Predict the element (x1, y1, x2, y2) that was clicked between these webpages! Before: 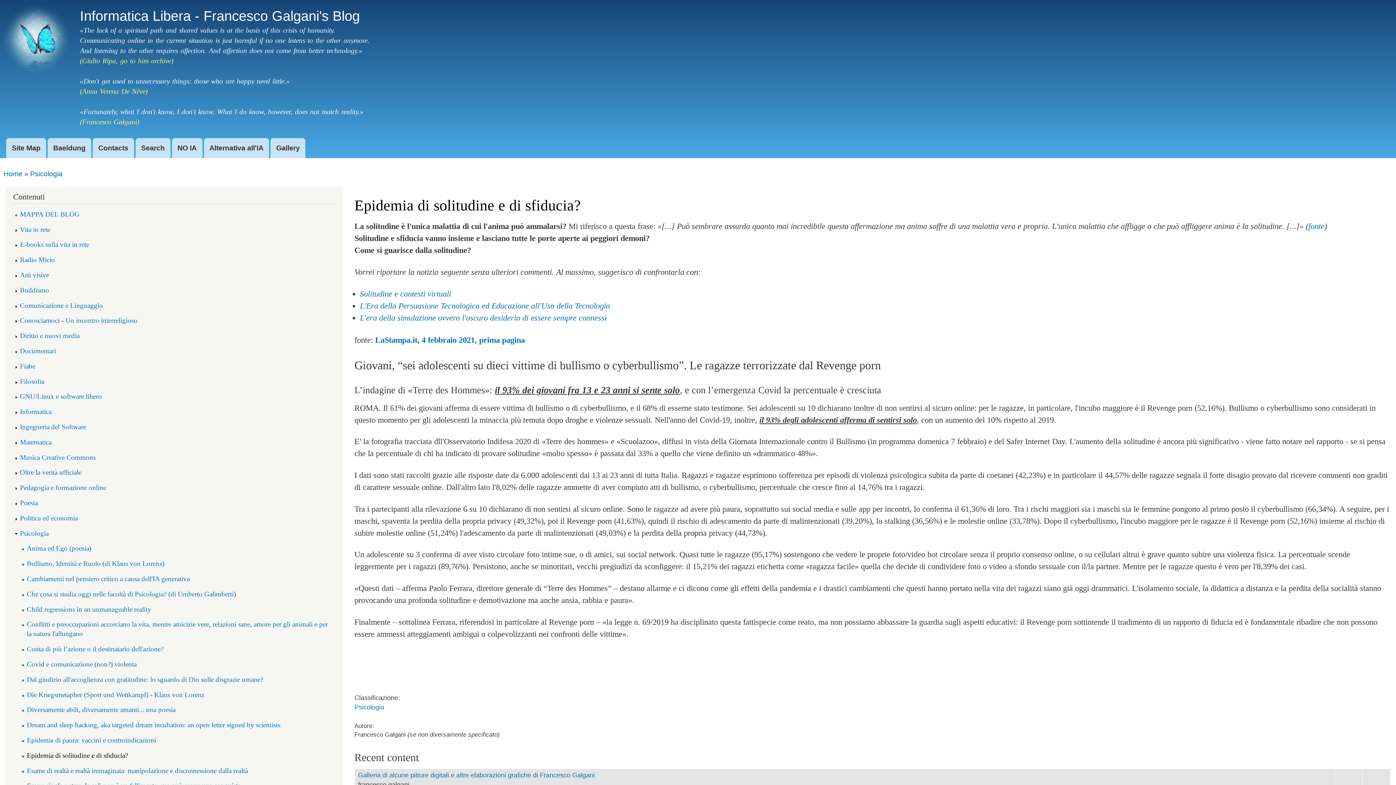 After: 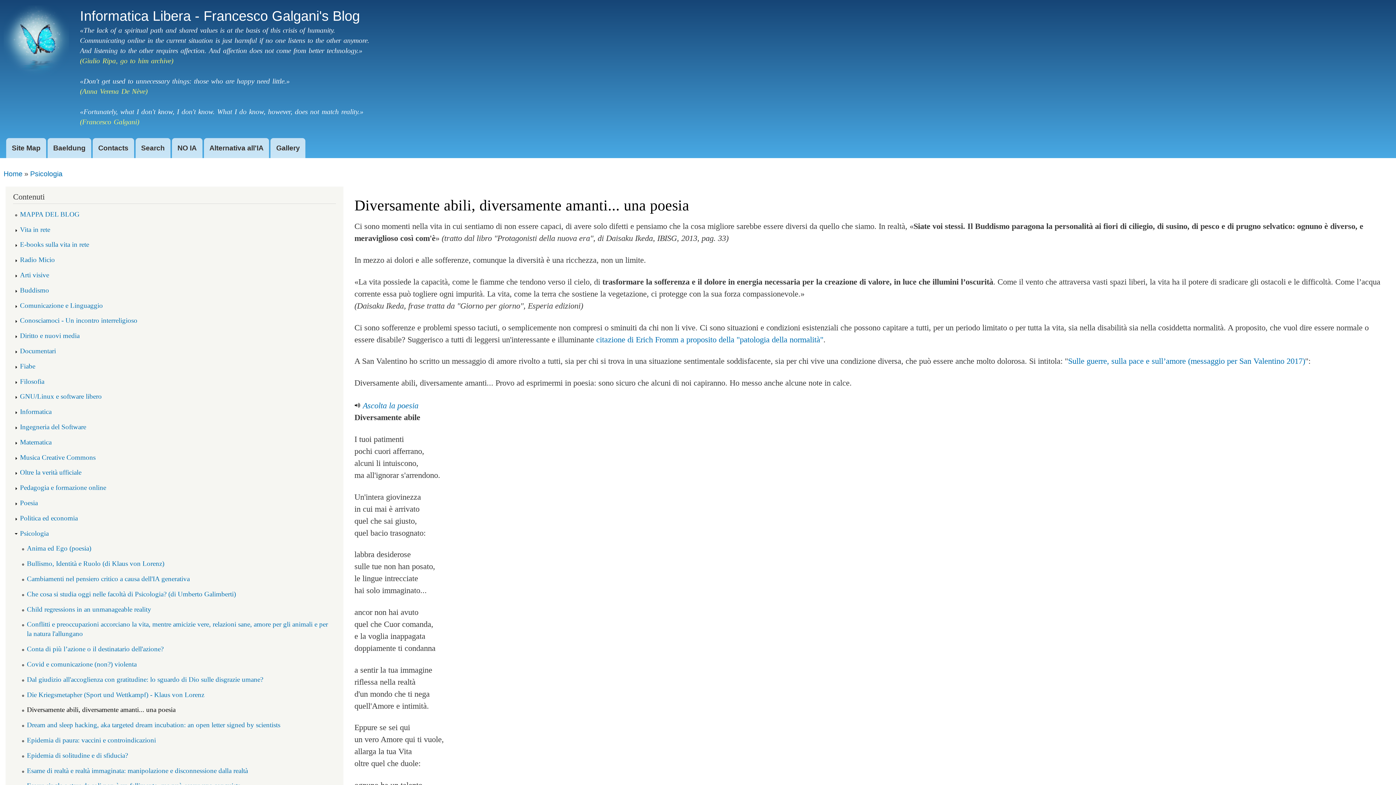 Action: bbox: (26, 702, 175, 717) label: Diversamente abili, diversamente amanti... una poesia